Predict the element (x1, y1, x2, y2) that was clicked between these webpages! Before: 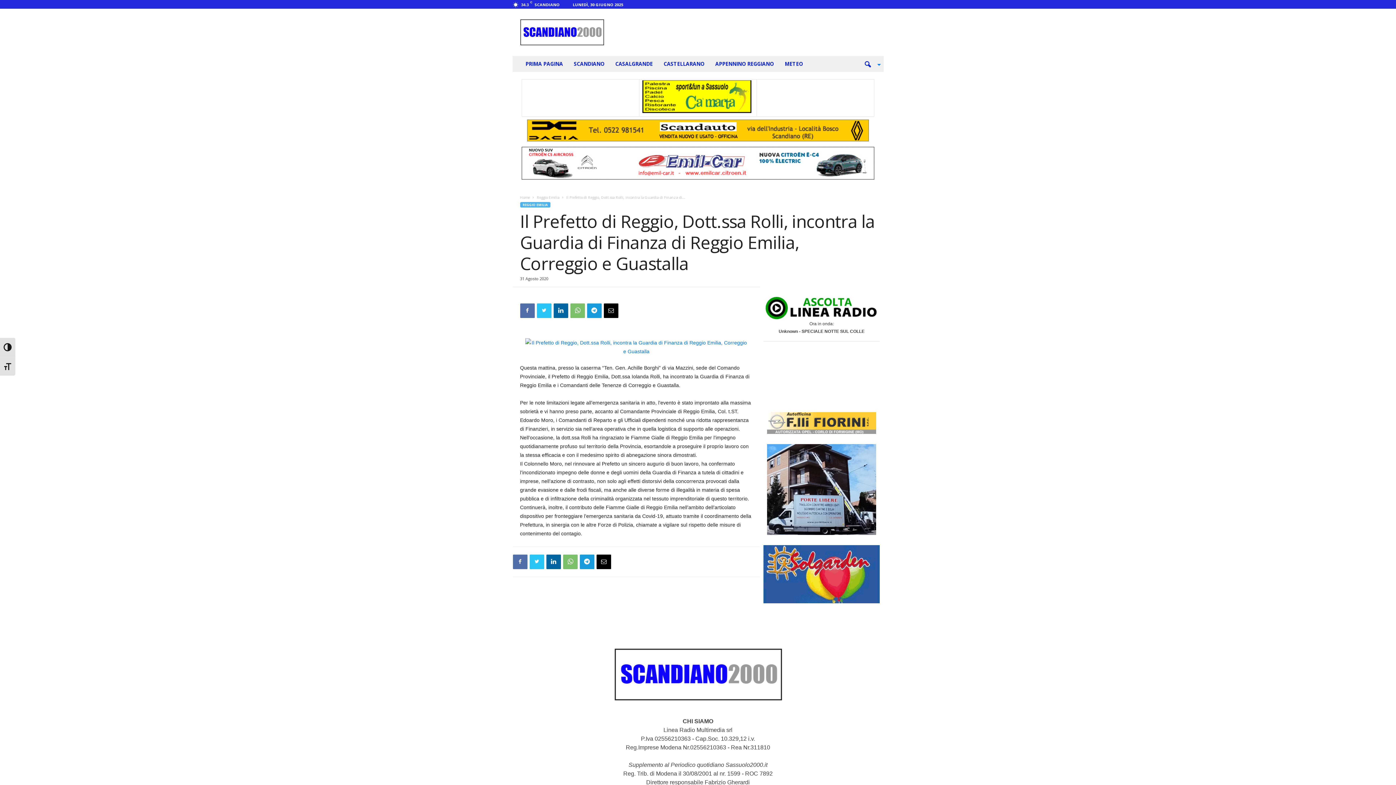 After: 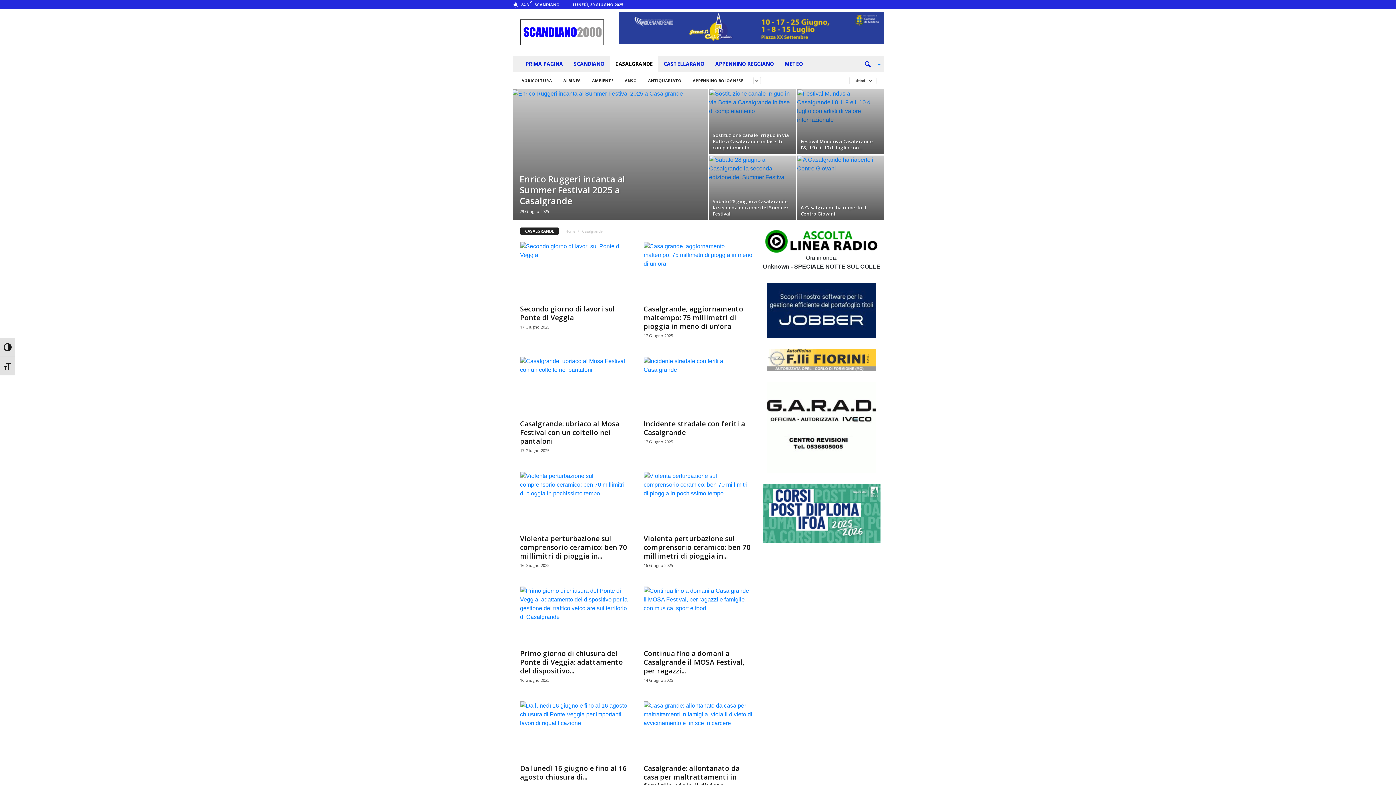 Action: bbox: (610, 56, 658, 72) label: CASALGRANDE